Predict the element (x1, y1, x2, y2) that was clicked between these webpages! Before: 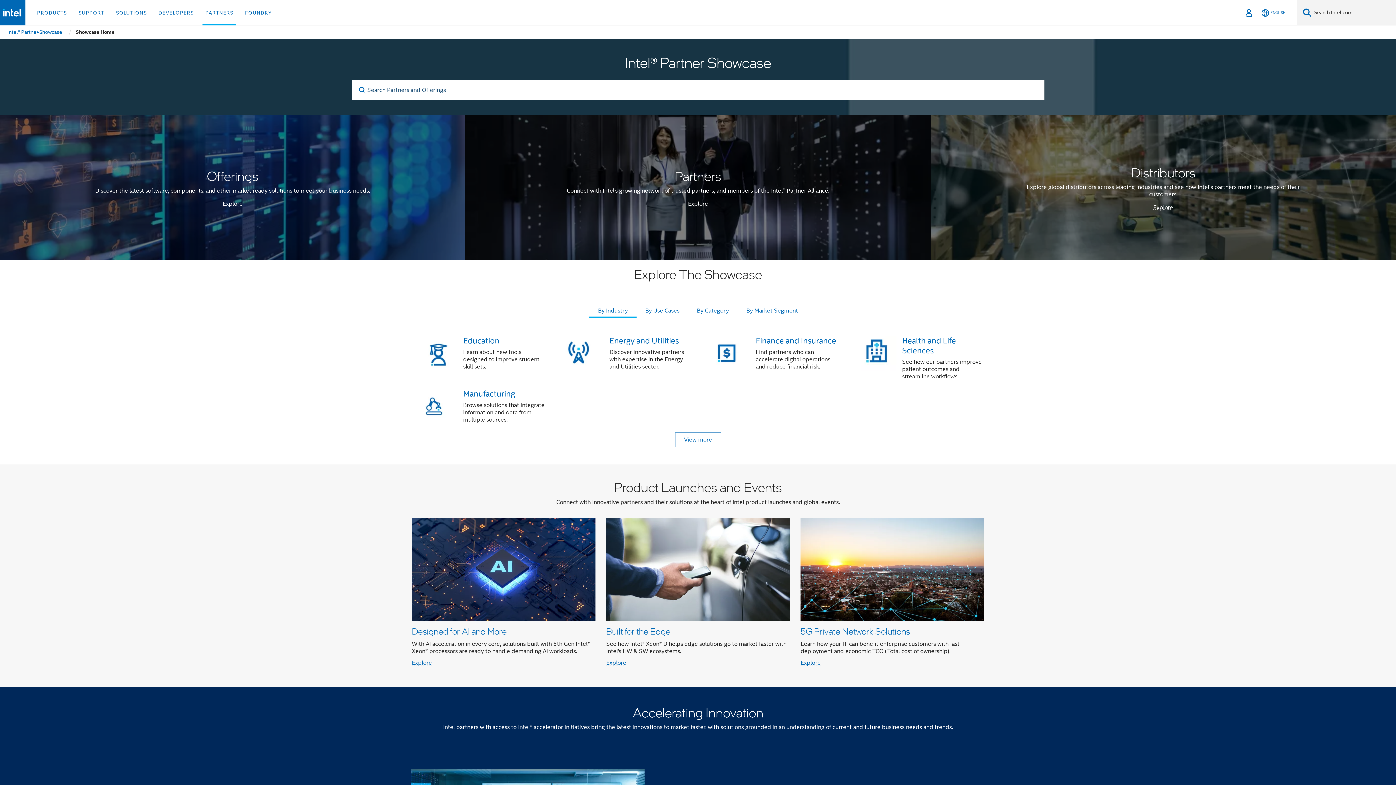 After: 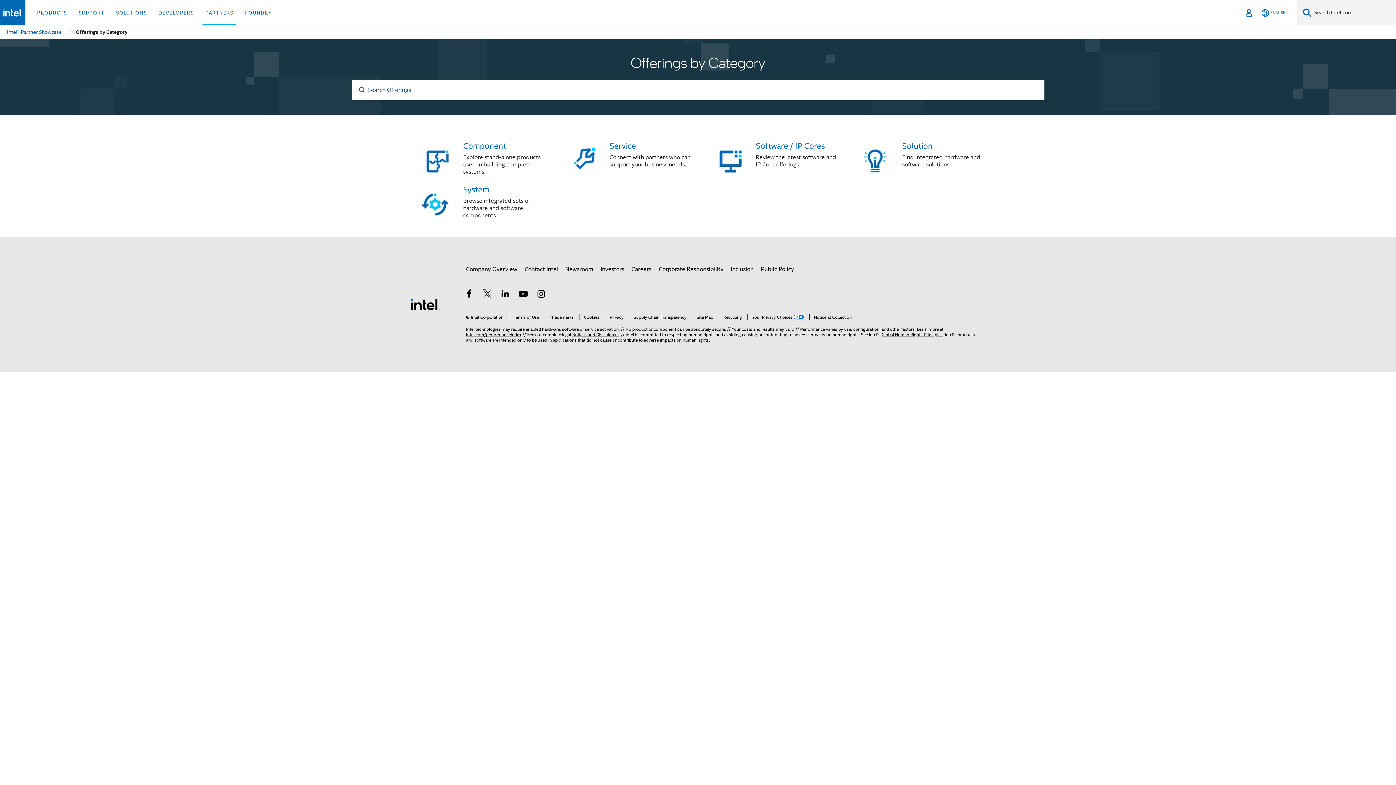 Action: label: Offerings

Discover the latest software, components, and other market ready solutions to meet your business needs.

Explore bbox: (0, 115, 465, 260)